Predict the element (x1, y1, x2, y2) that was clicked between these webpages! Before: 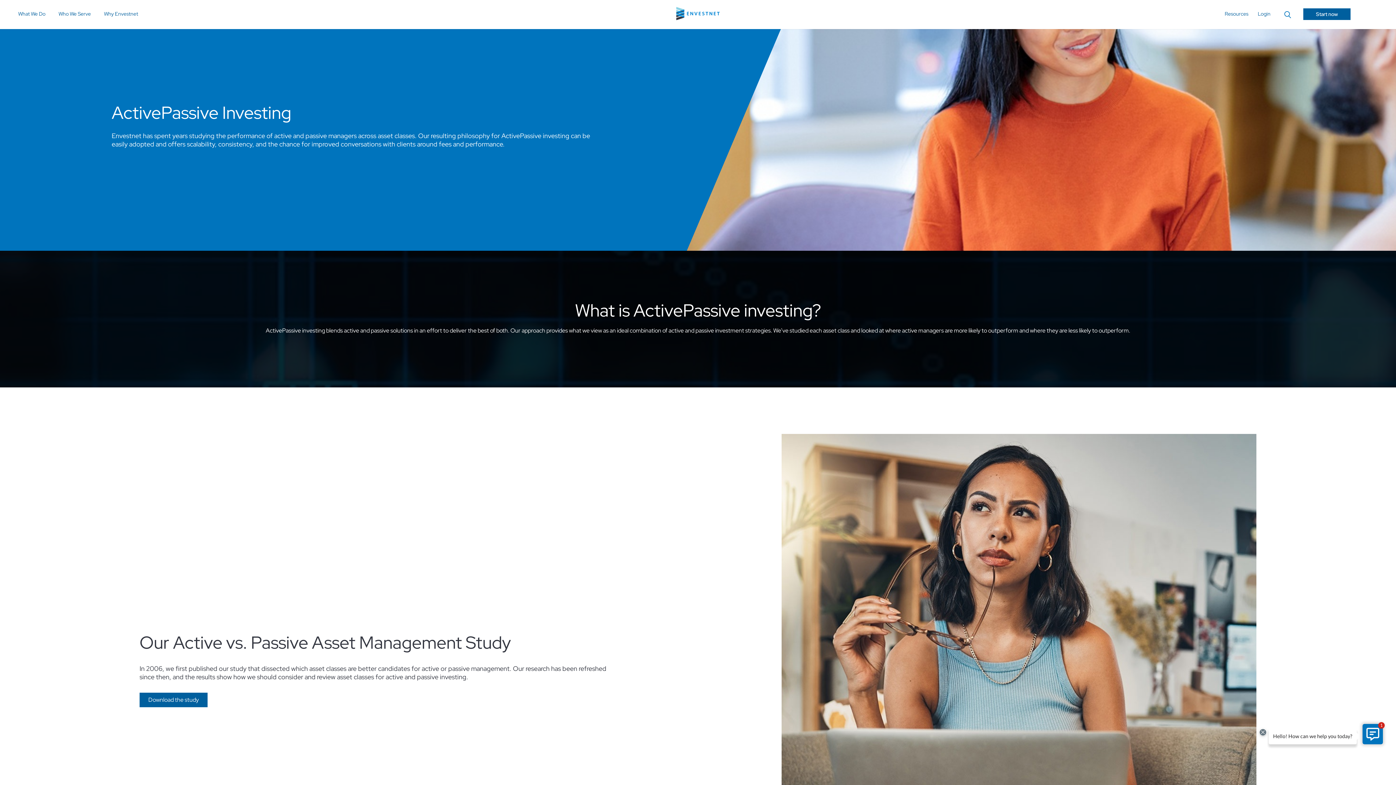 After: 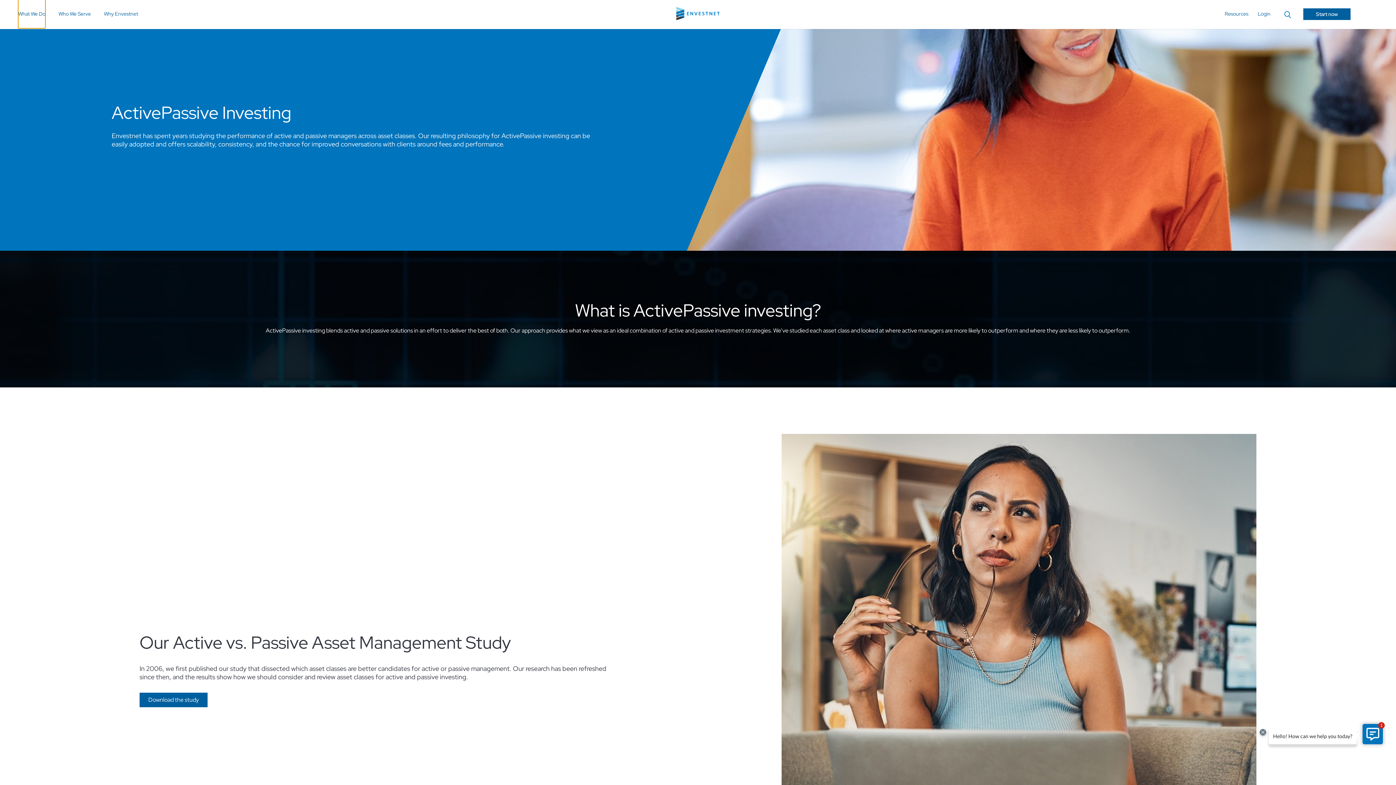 Action: label: What We Do bbox: (18, 0, 45, 28)